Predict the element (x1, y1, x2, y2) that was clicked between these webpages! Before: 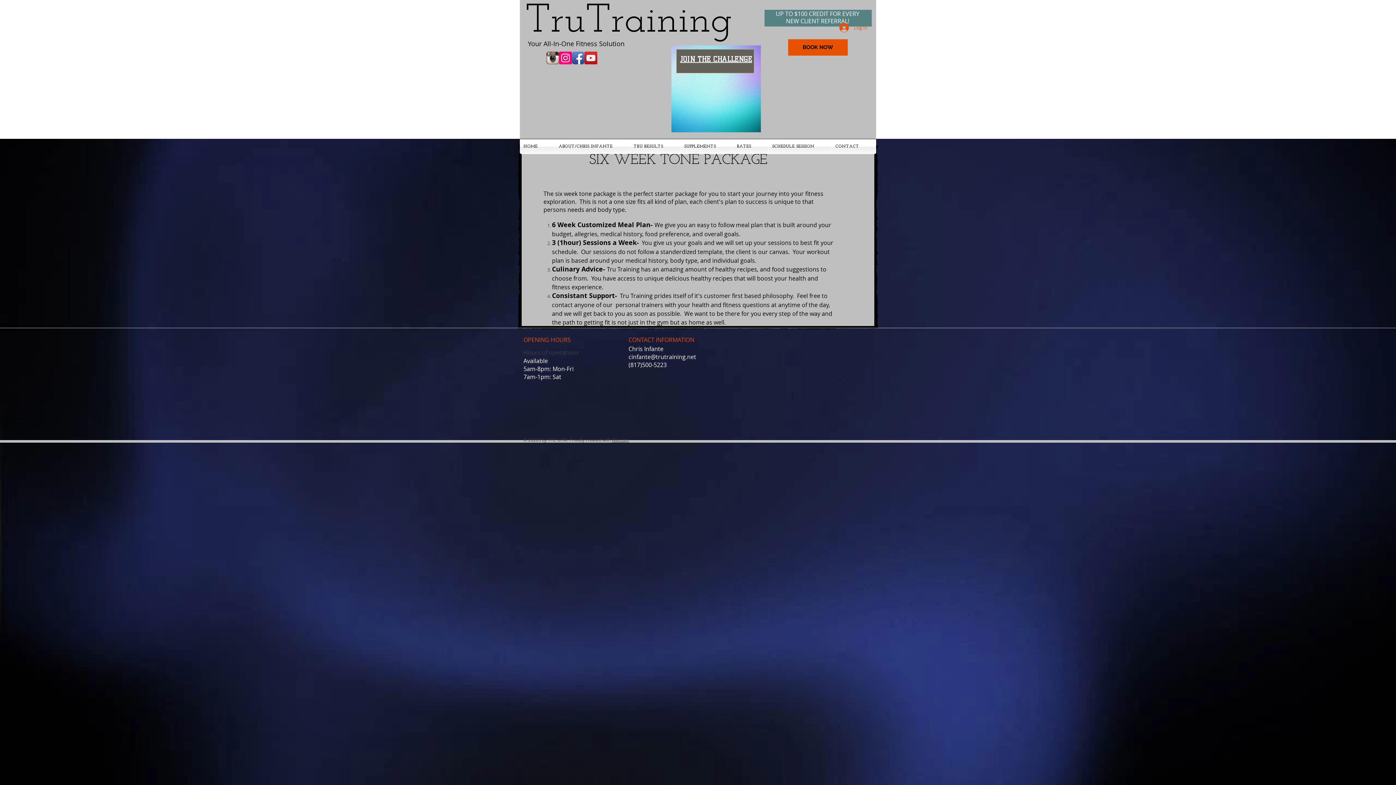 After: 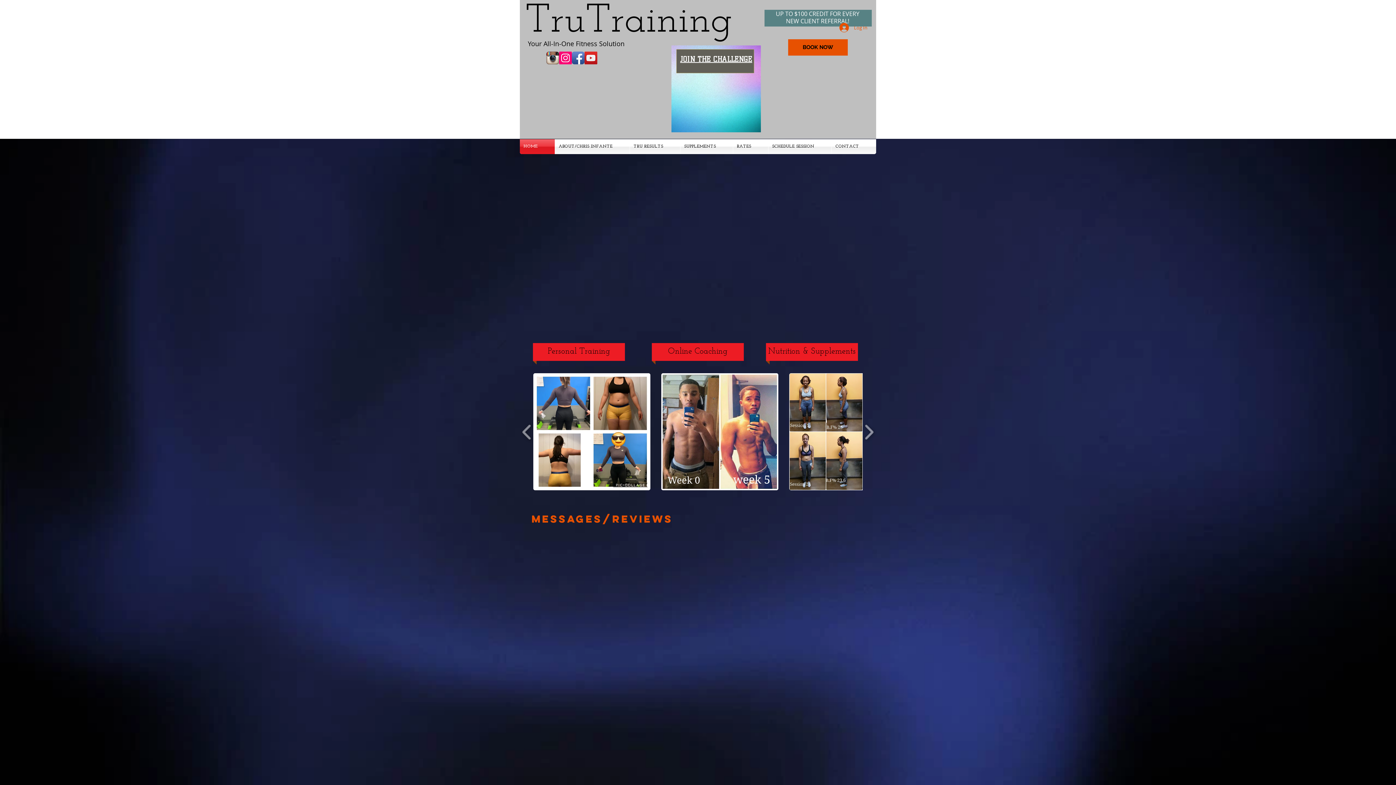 Action: bbox: (520, 139, 554, 154) label: HOME